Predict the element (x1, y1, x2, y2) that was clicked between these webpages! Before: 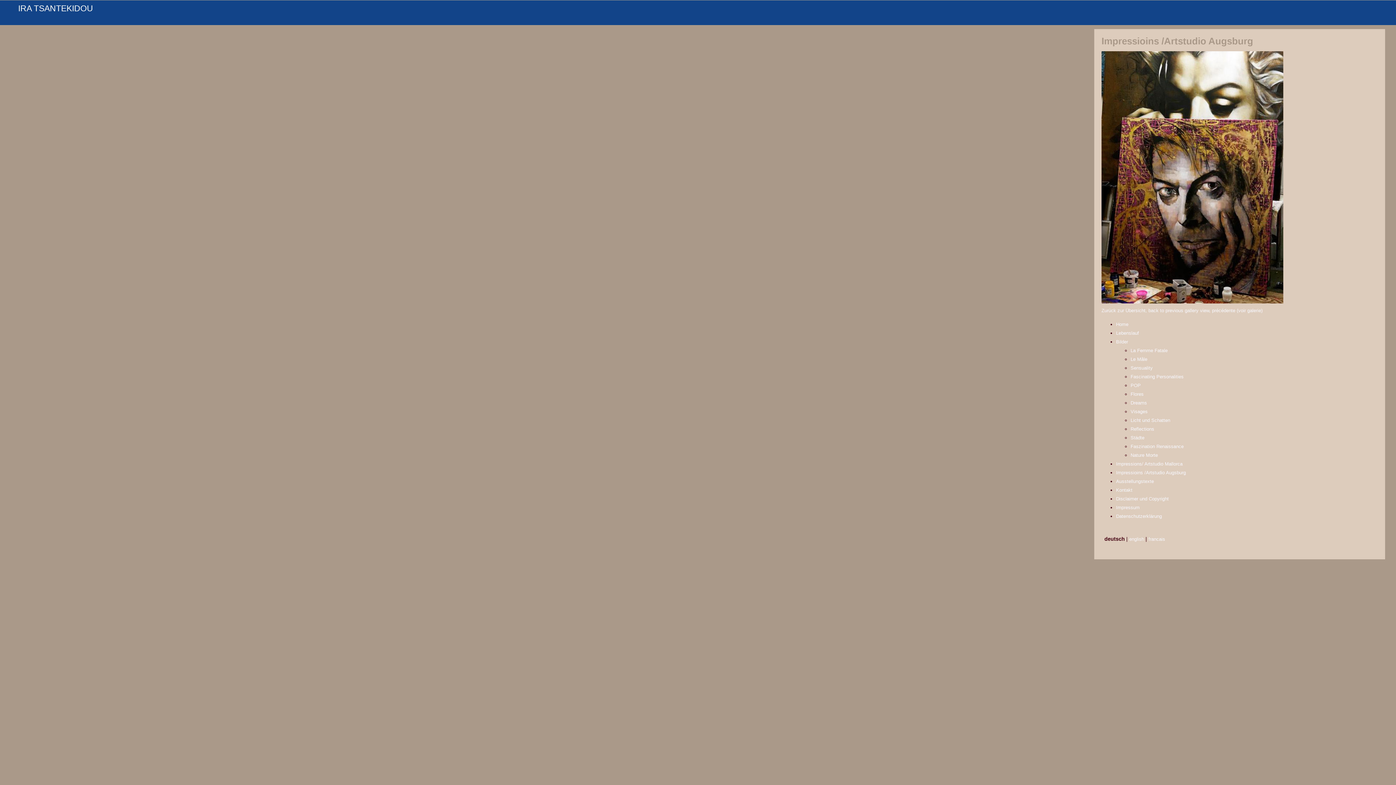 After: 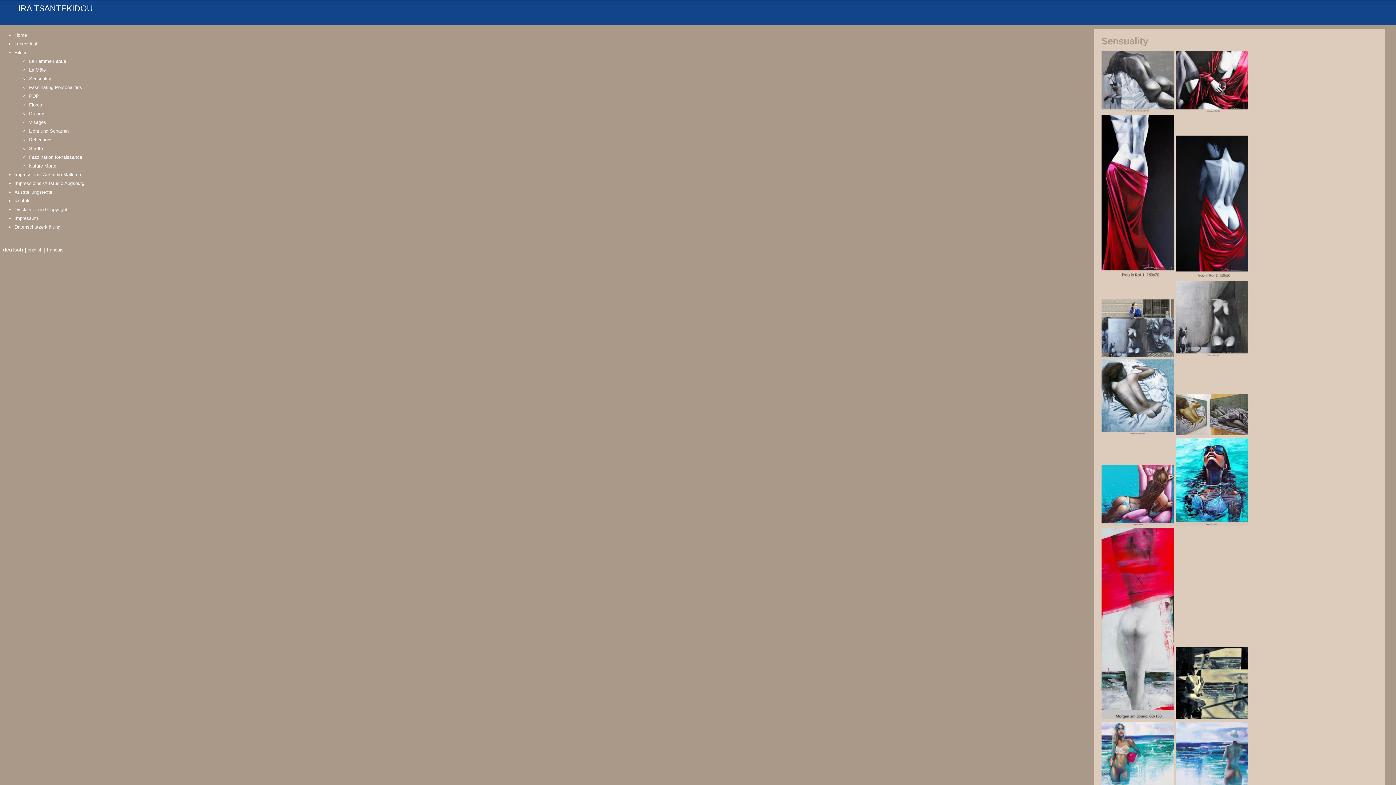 Action: label: Sensuality bbox: (1130, 365, 1153, 371)